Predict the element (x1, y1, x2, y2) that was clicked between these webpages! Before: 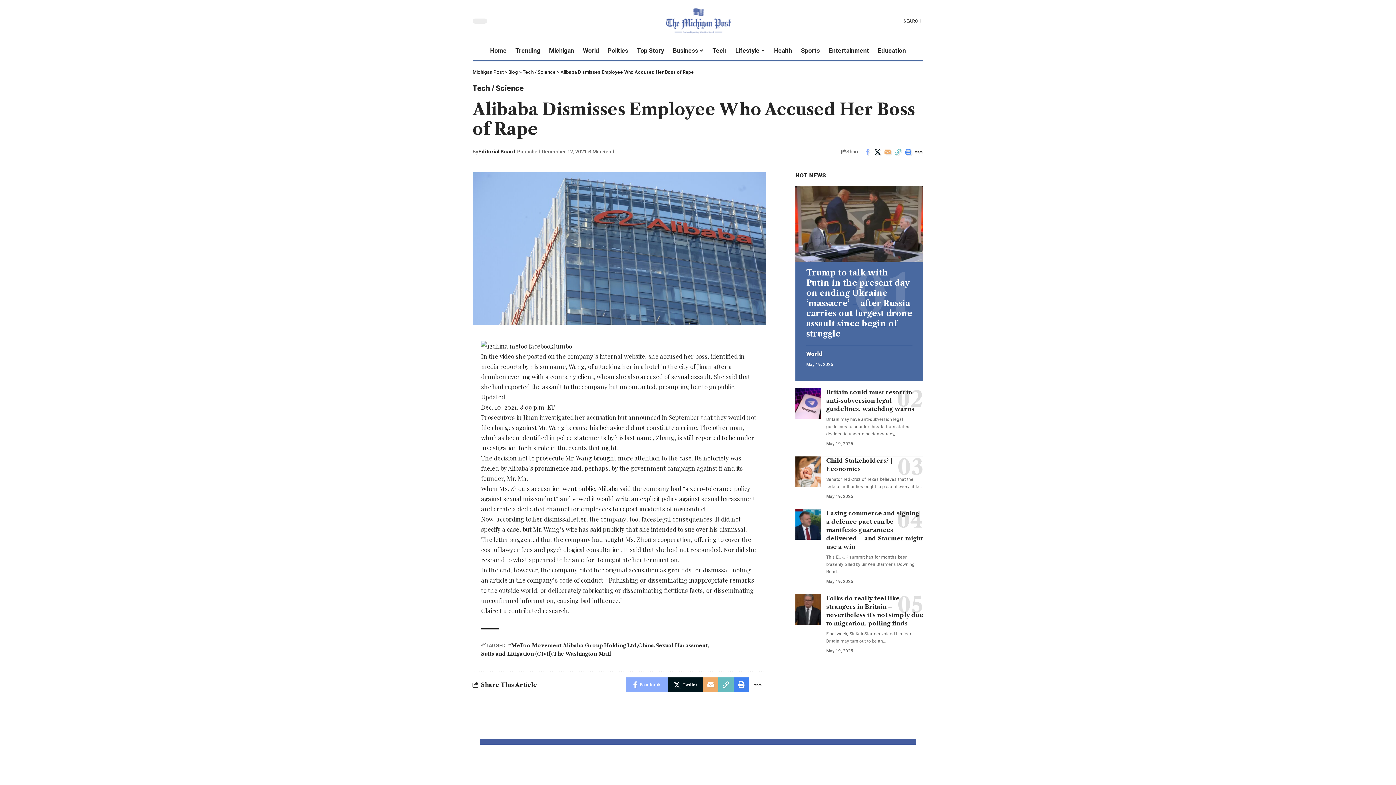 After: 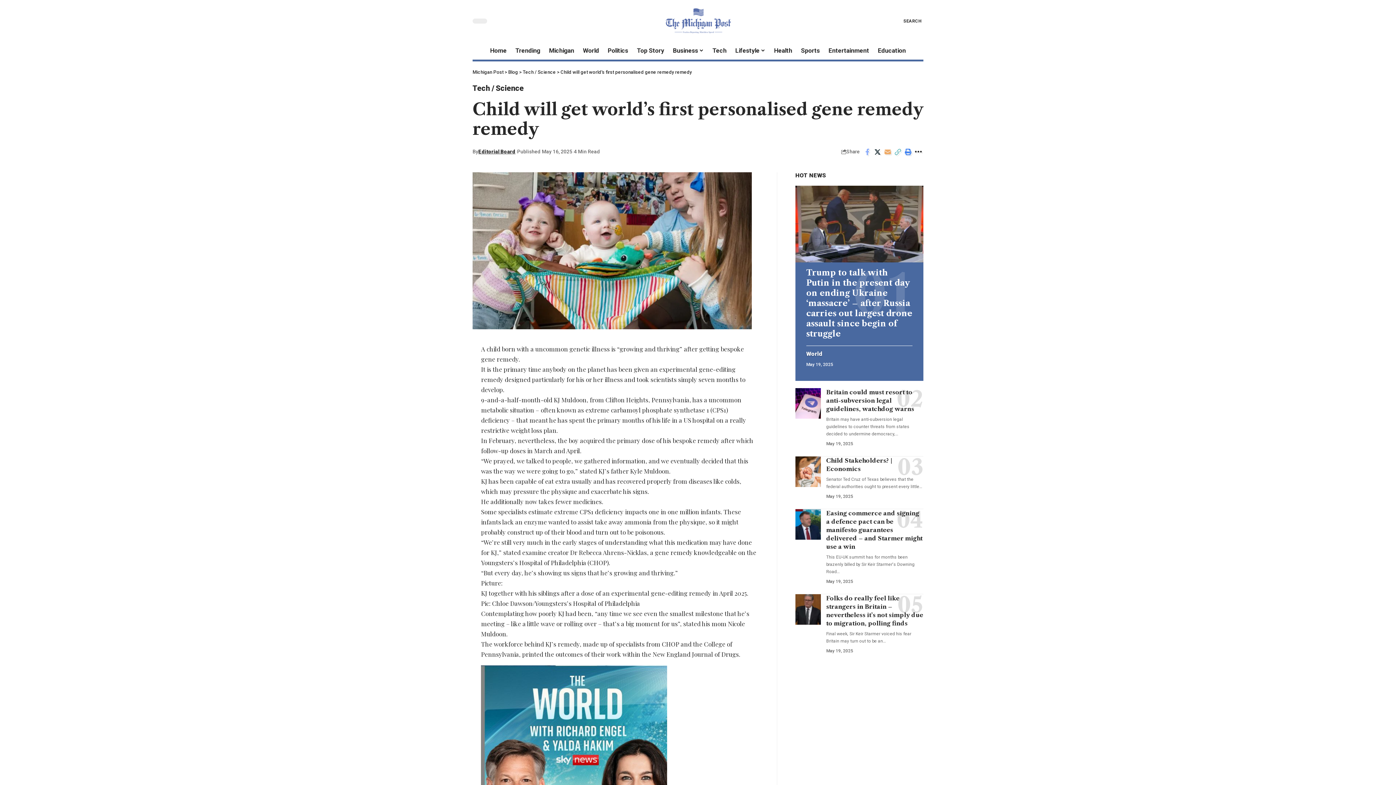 Action: label: Child will get world’s first personalised gene remedy remedy bbox: (592, 759, 689, 810)